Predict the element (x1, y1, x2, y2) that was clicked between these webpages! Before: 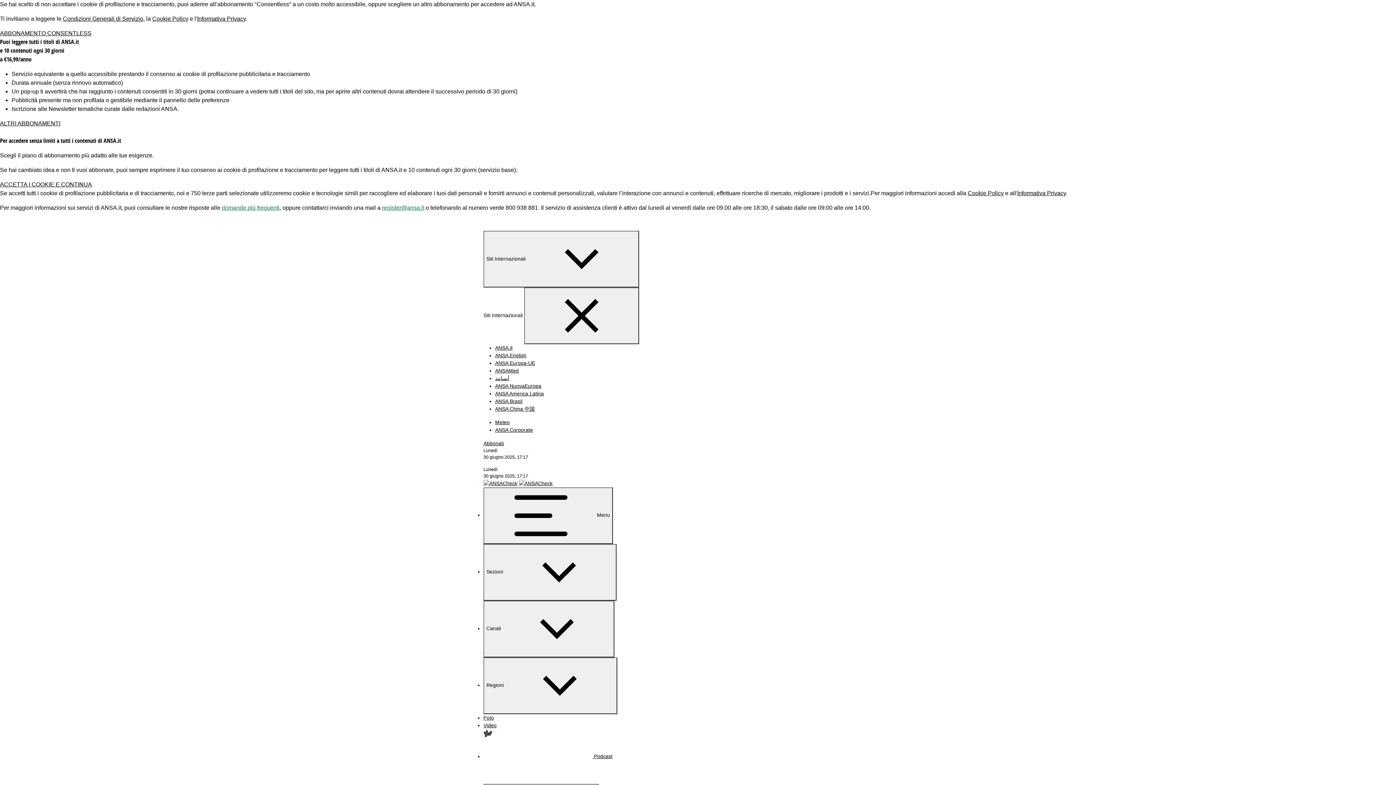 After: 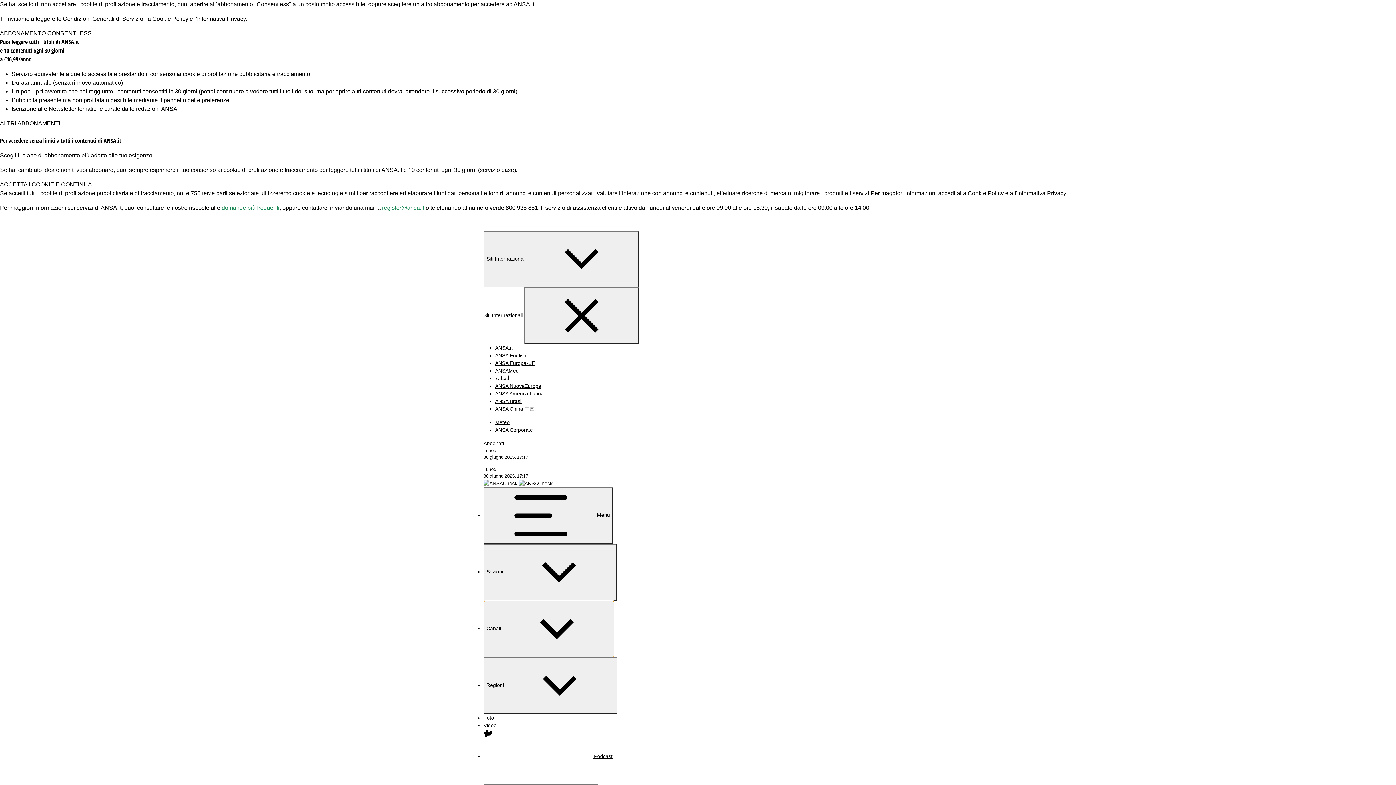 Action: label: Canali  bbox: (483, 601, 614, 657)